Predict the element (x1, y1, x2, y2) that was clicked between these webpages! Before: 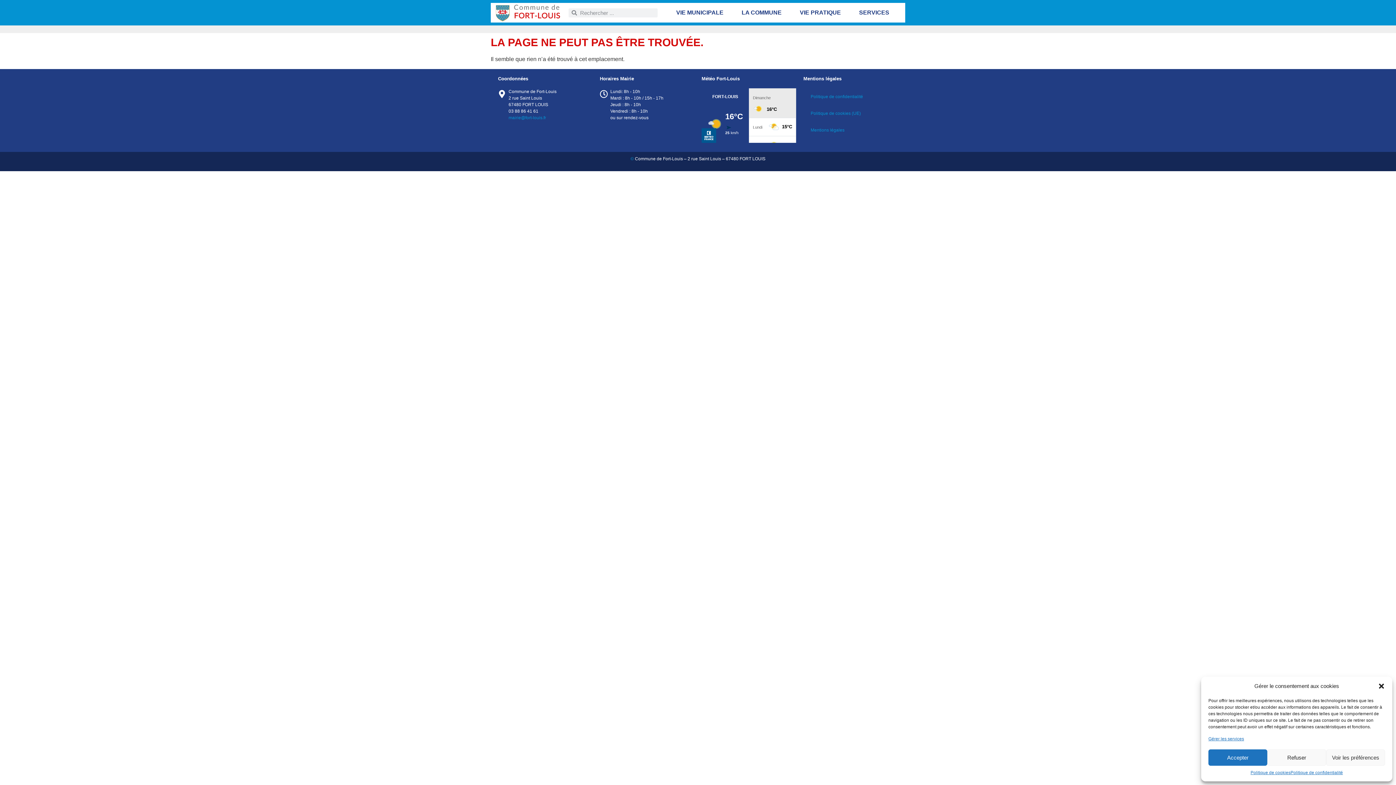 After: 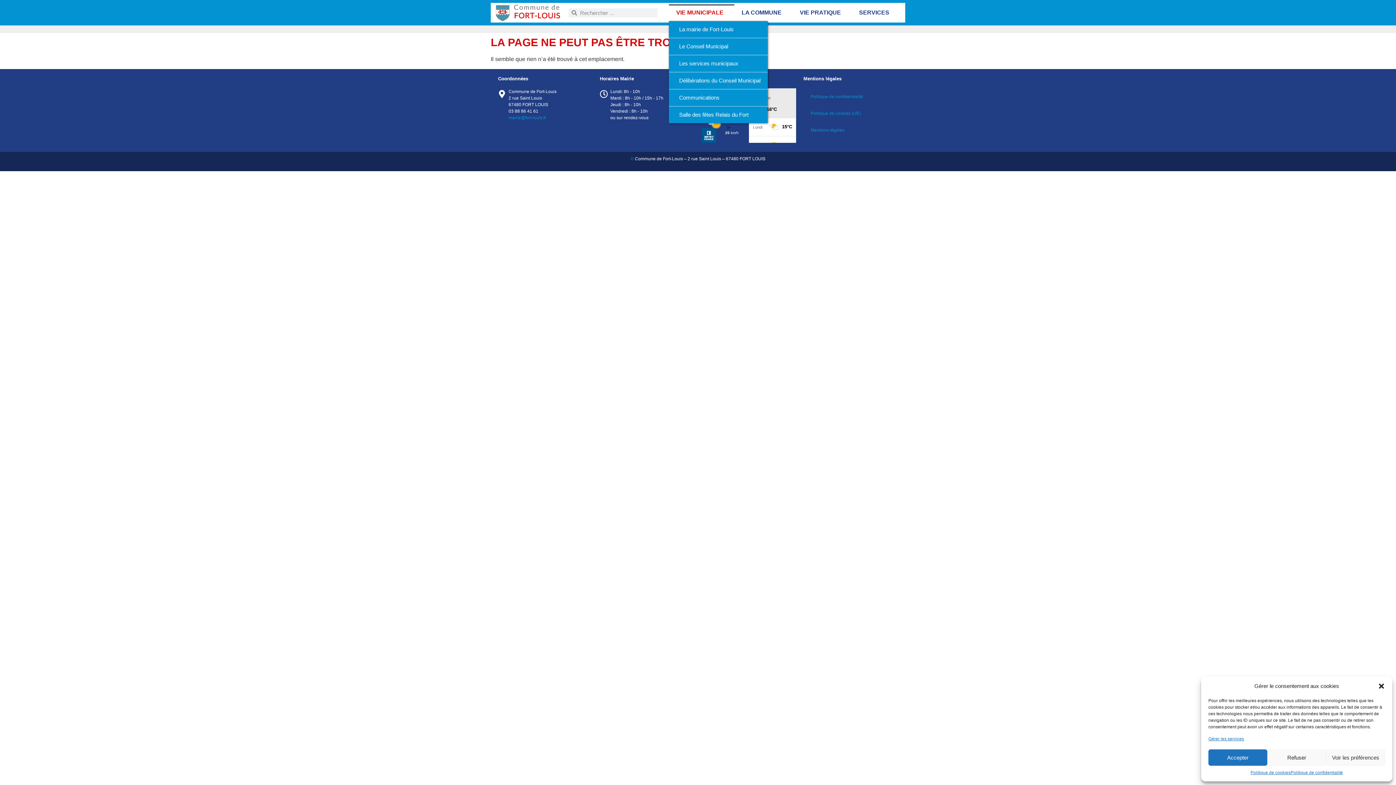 Action: label: VIE MUNICIPALE bbox: (669, 4, 734, 21)